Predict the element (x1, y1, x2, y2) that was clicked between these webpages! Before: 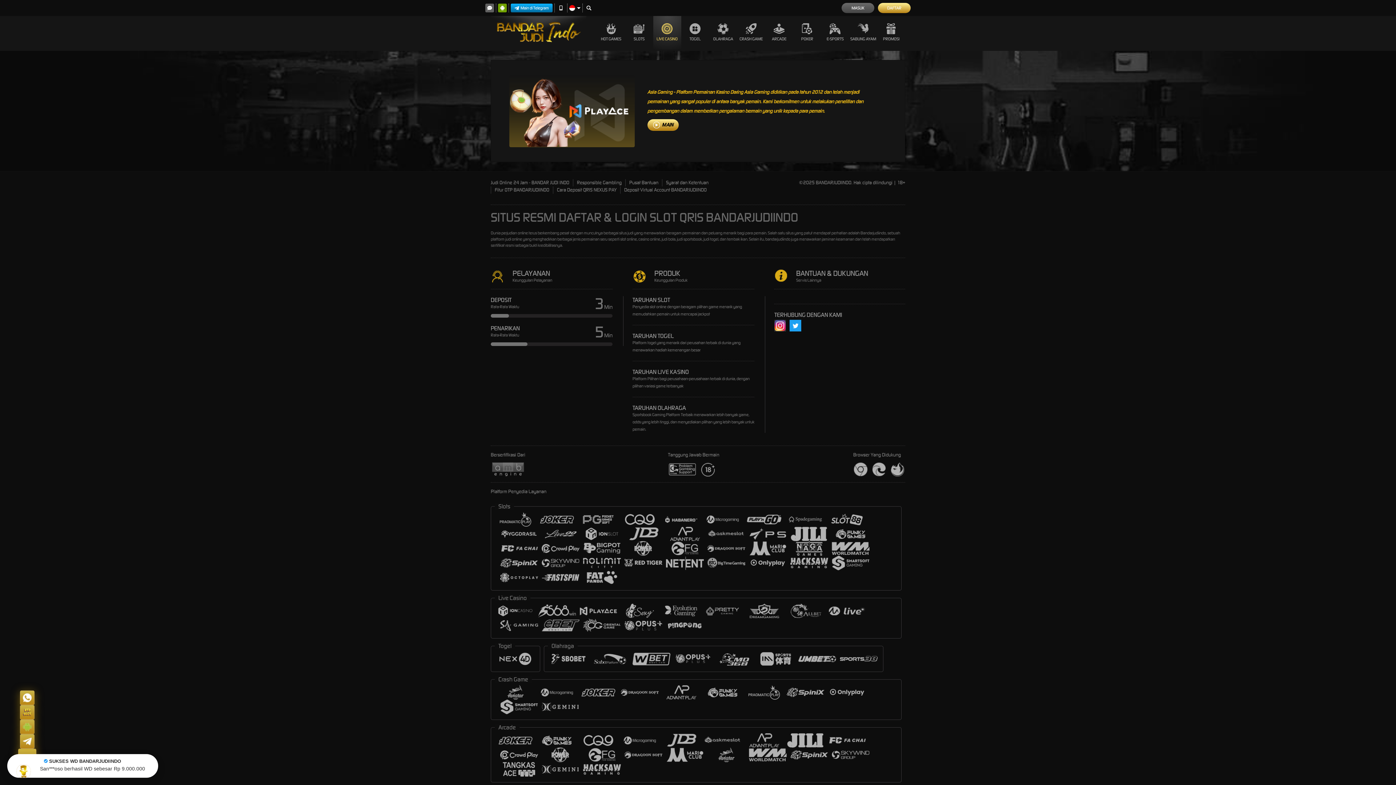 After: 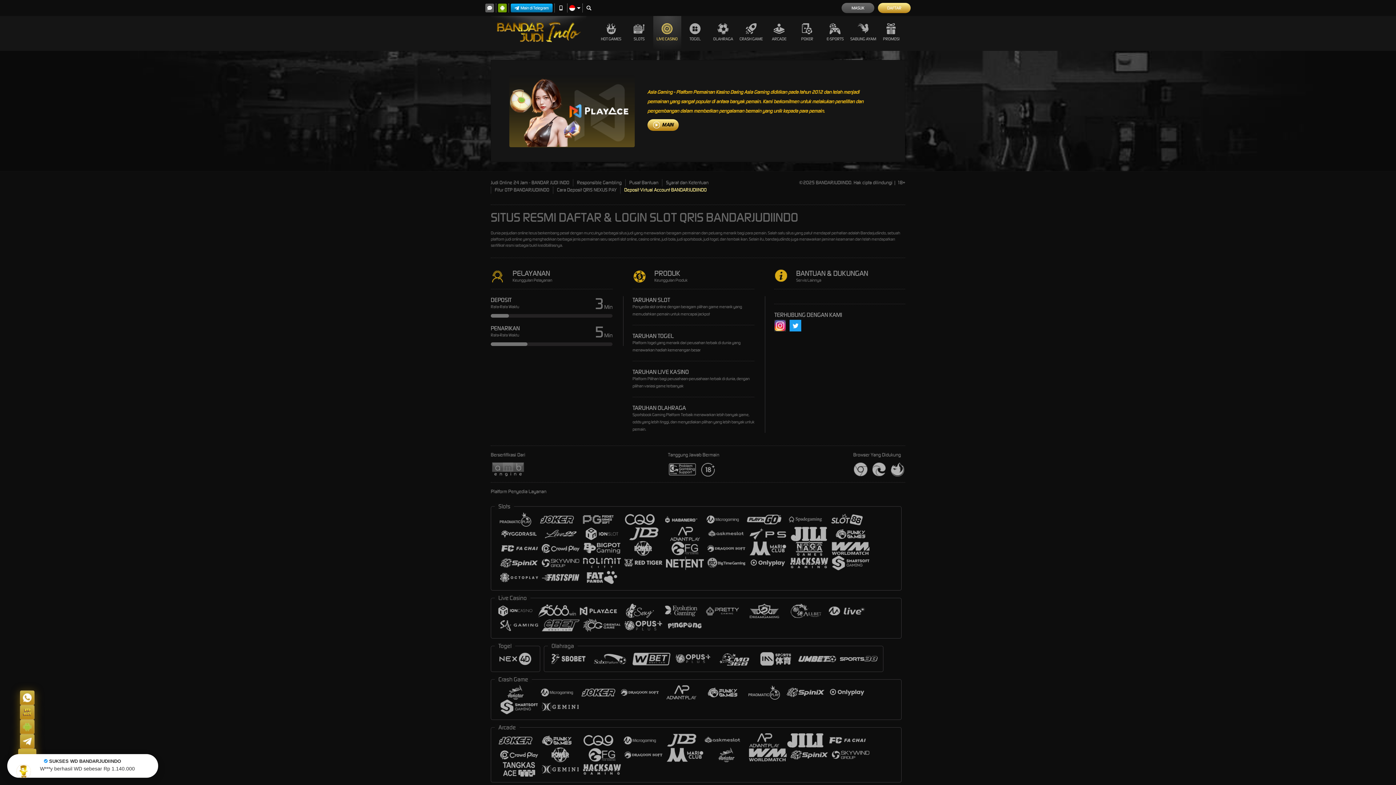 Action: bbox: (620, 186, 710, 193) label: Deposit Virtual Account BANDARJUDIINDO